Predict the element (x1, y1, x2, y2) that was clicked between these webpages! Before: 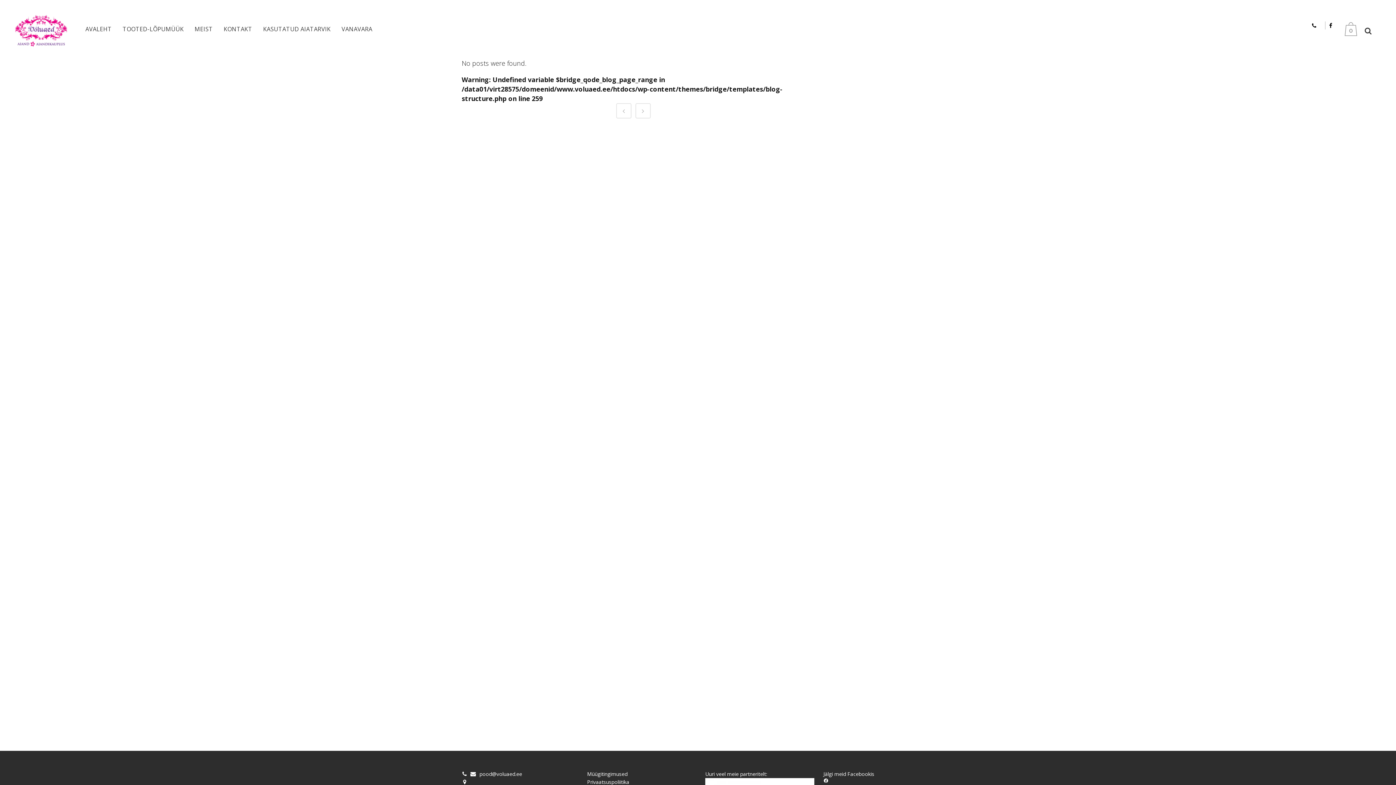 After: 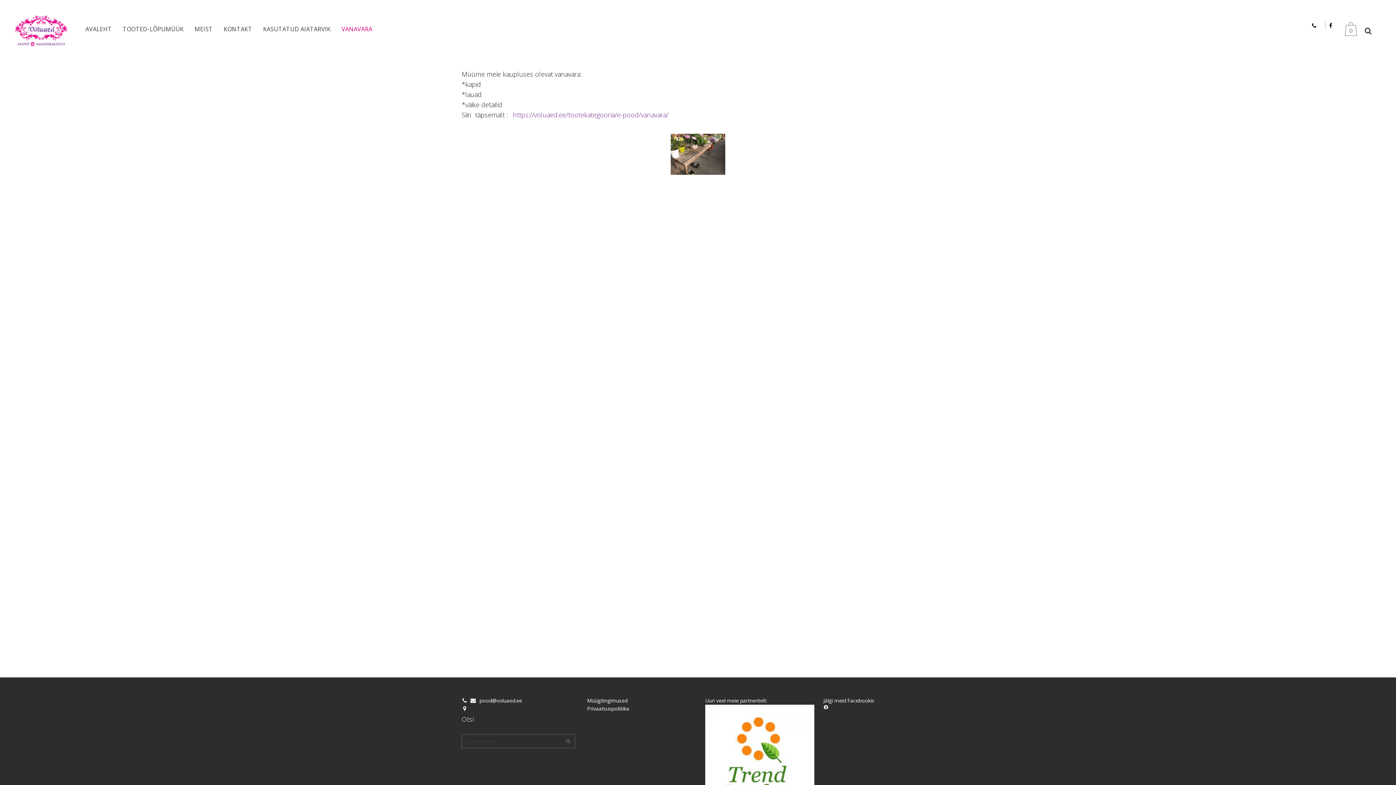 Action: bbox: (336, 0, 377, 58) label: VANAVARA